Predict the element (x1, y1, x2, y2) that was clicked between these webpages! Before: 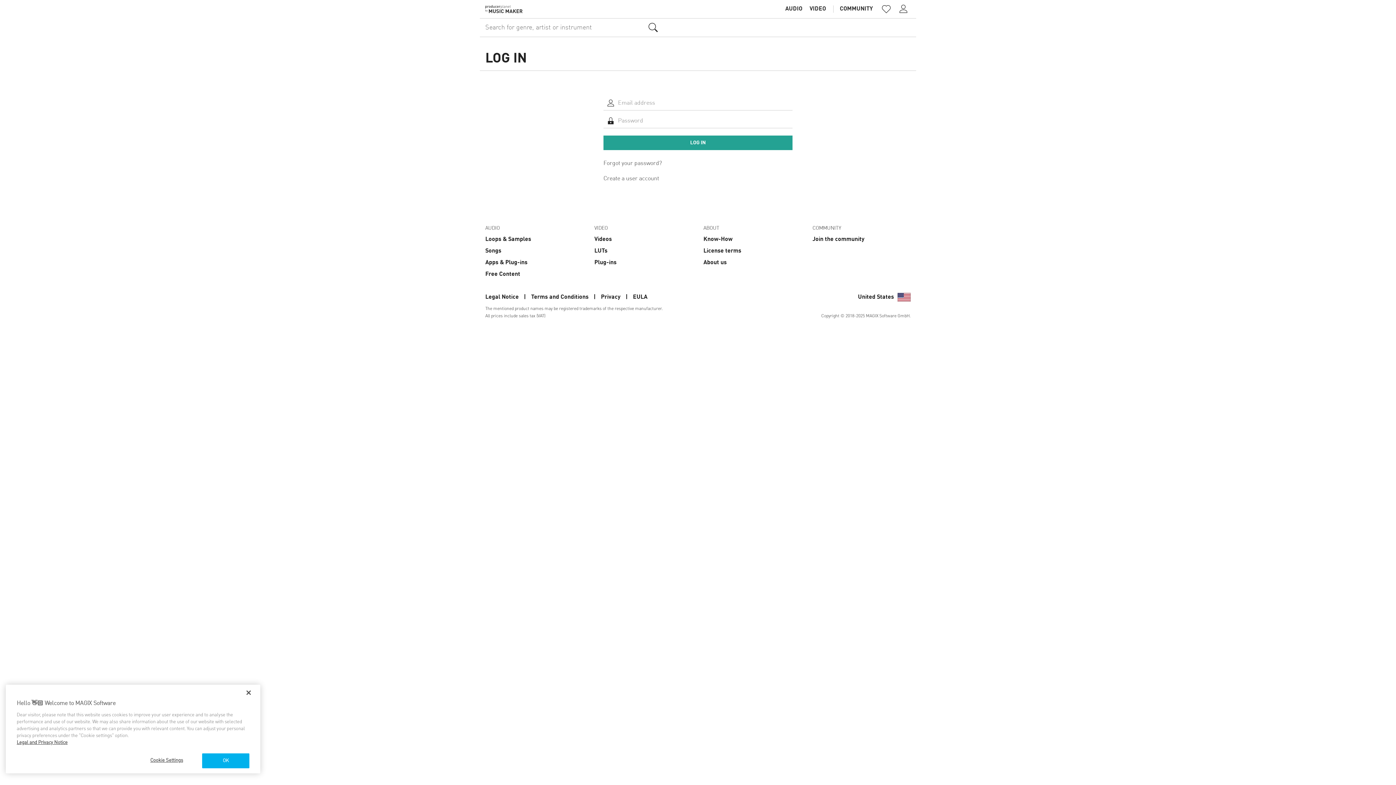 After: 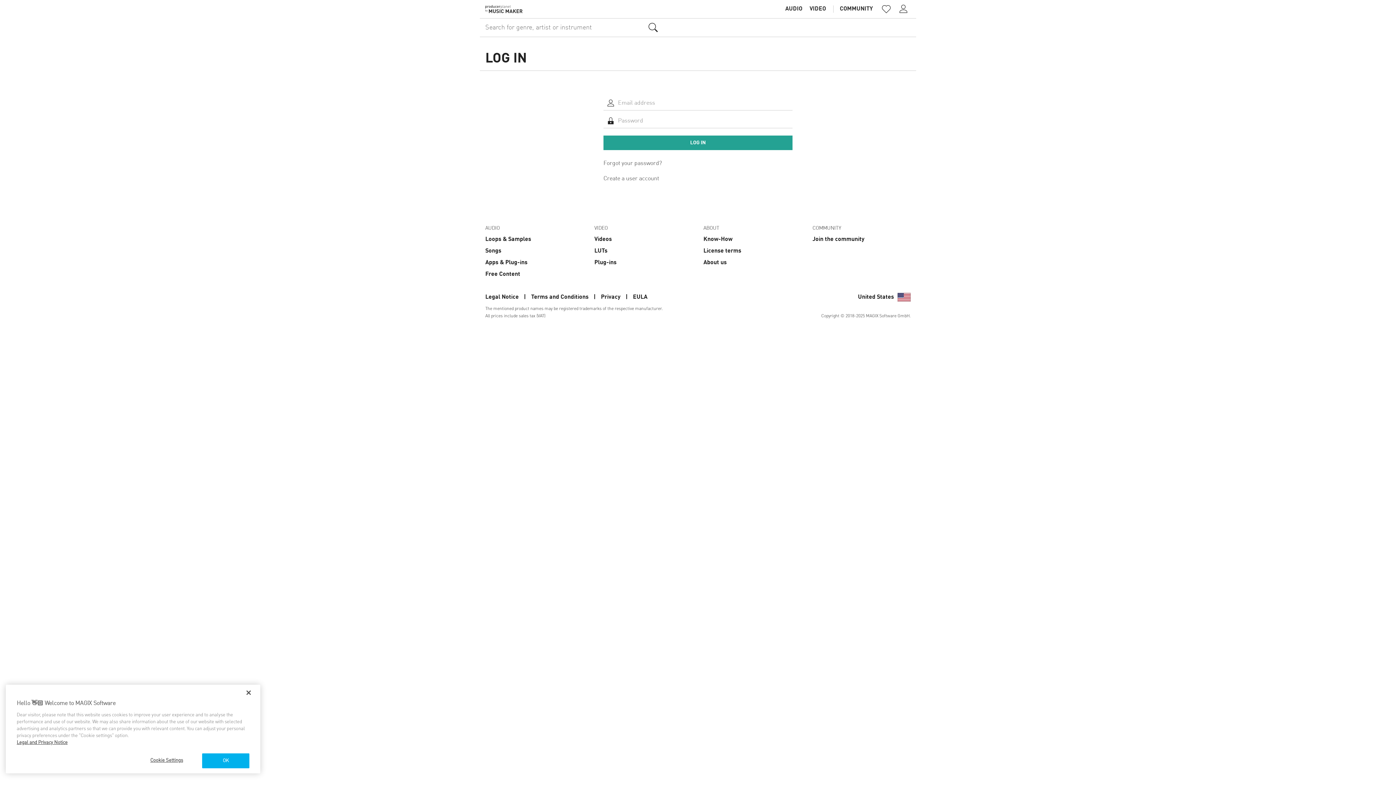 Action: bbox: (601, 294, 620, 300) label: Privacy